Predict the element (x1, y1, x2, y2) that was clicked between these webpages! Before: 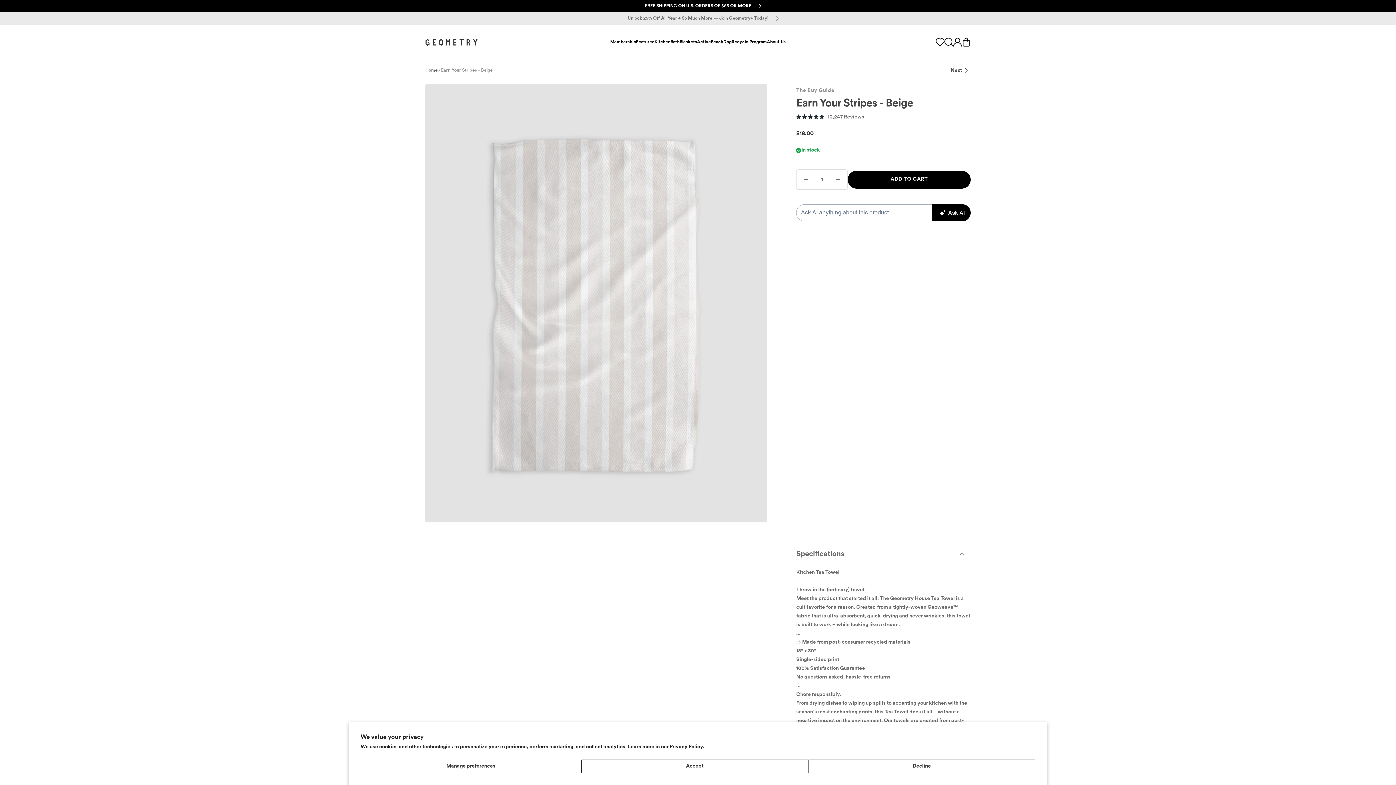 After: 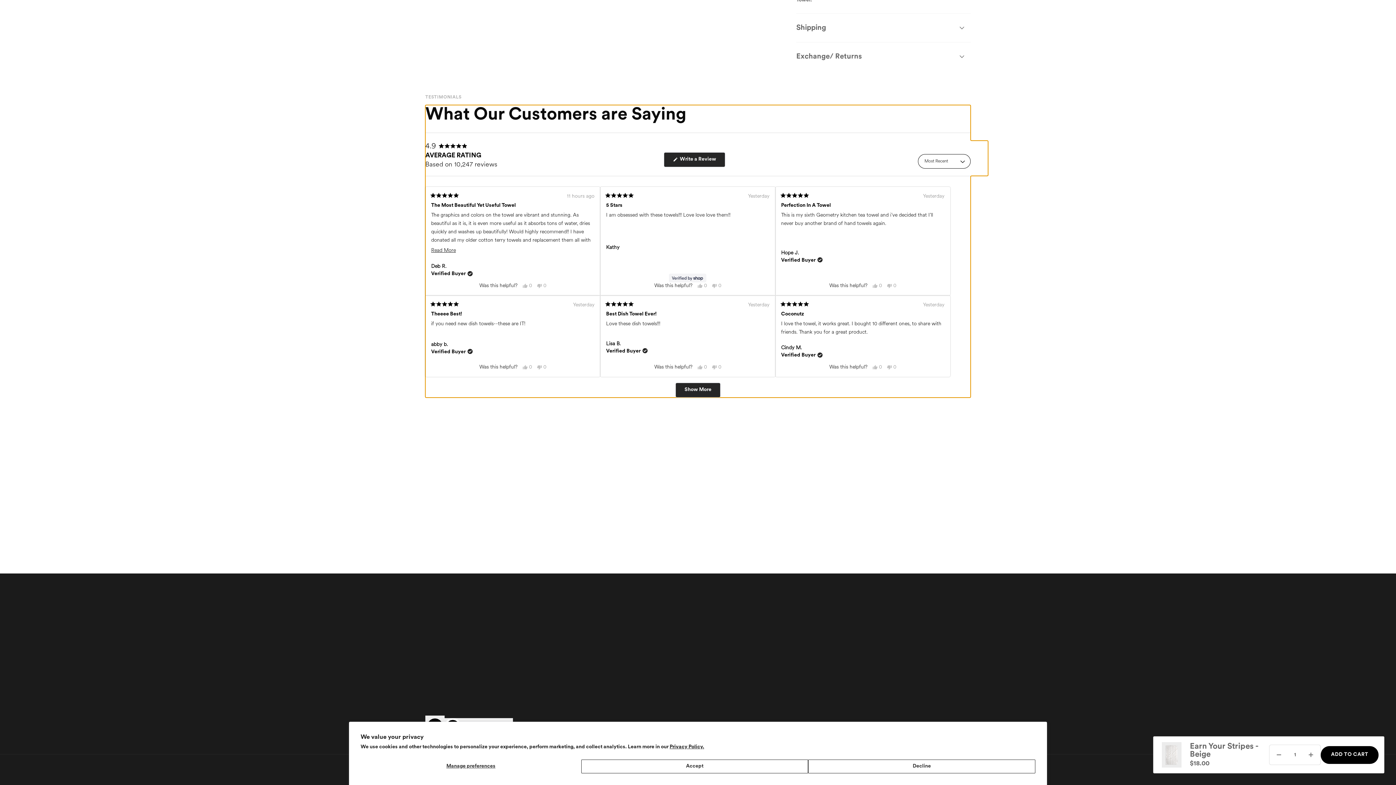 Action: bbox: (796, 113, 970, 121) label: Rated 4.9 out of 5 stars
10,247 Reviews
Click to scroll to reviews